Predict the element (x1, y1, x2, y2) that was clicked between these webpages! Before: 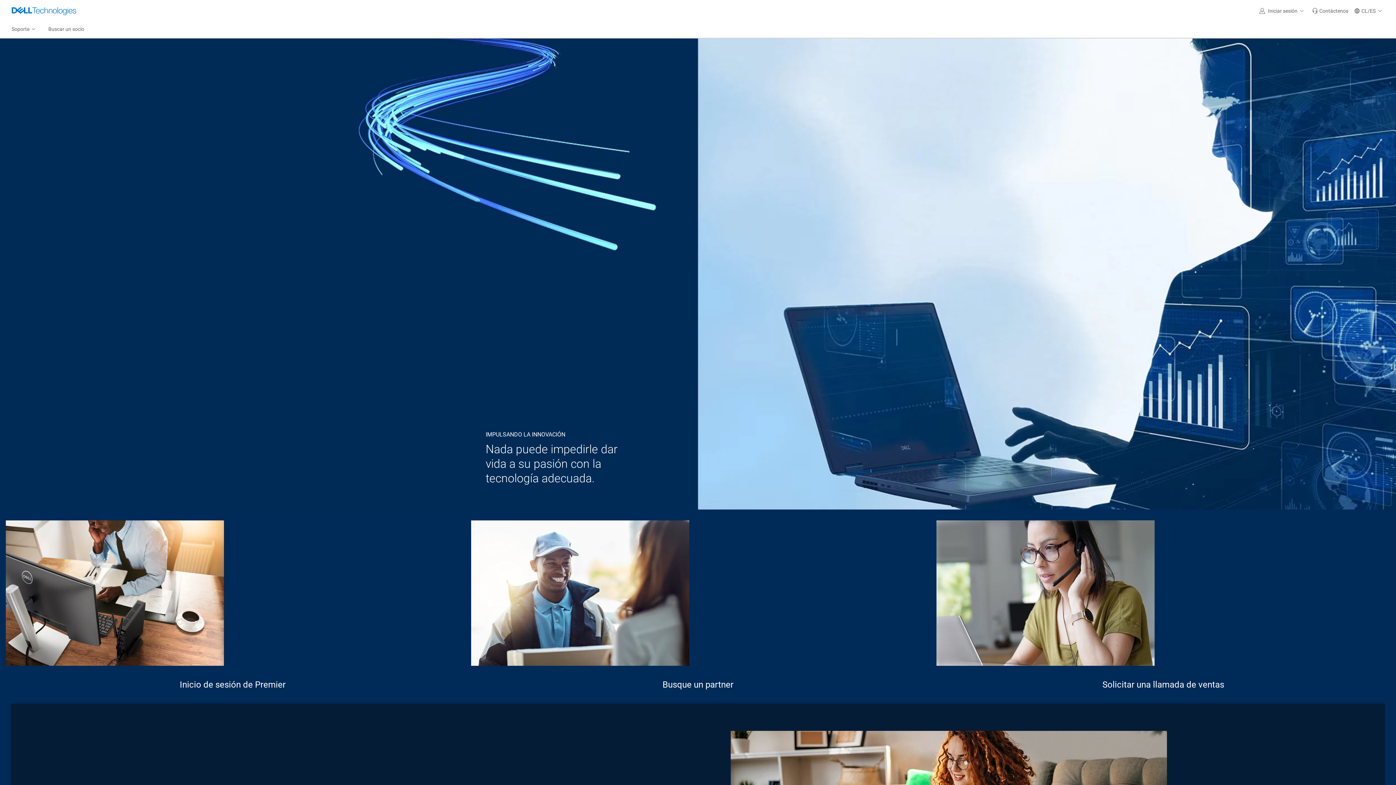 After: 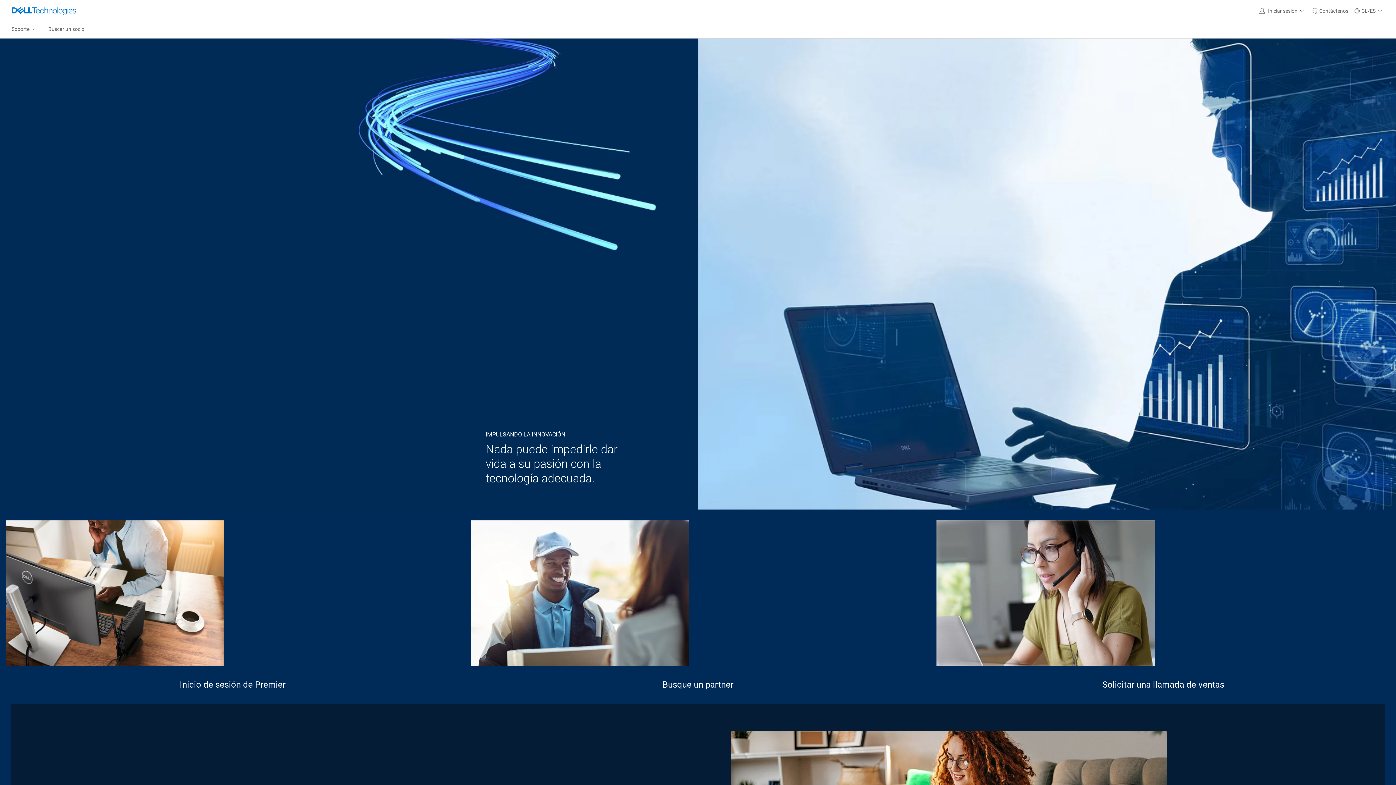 Action: bbox: (8, 0, 79, 21) label: Dell Technologies Home